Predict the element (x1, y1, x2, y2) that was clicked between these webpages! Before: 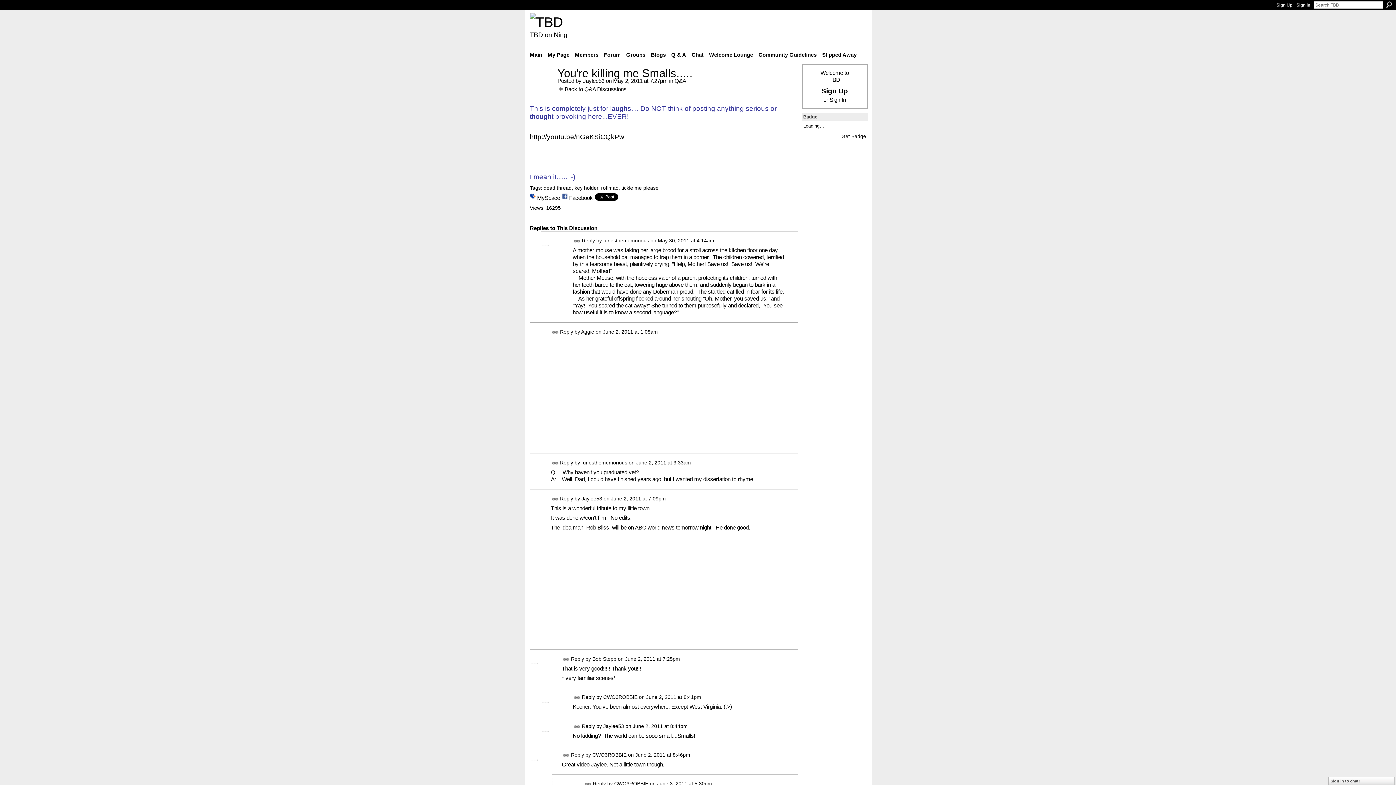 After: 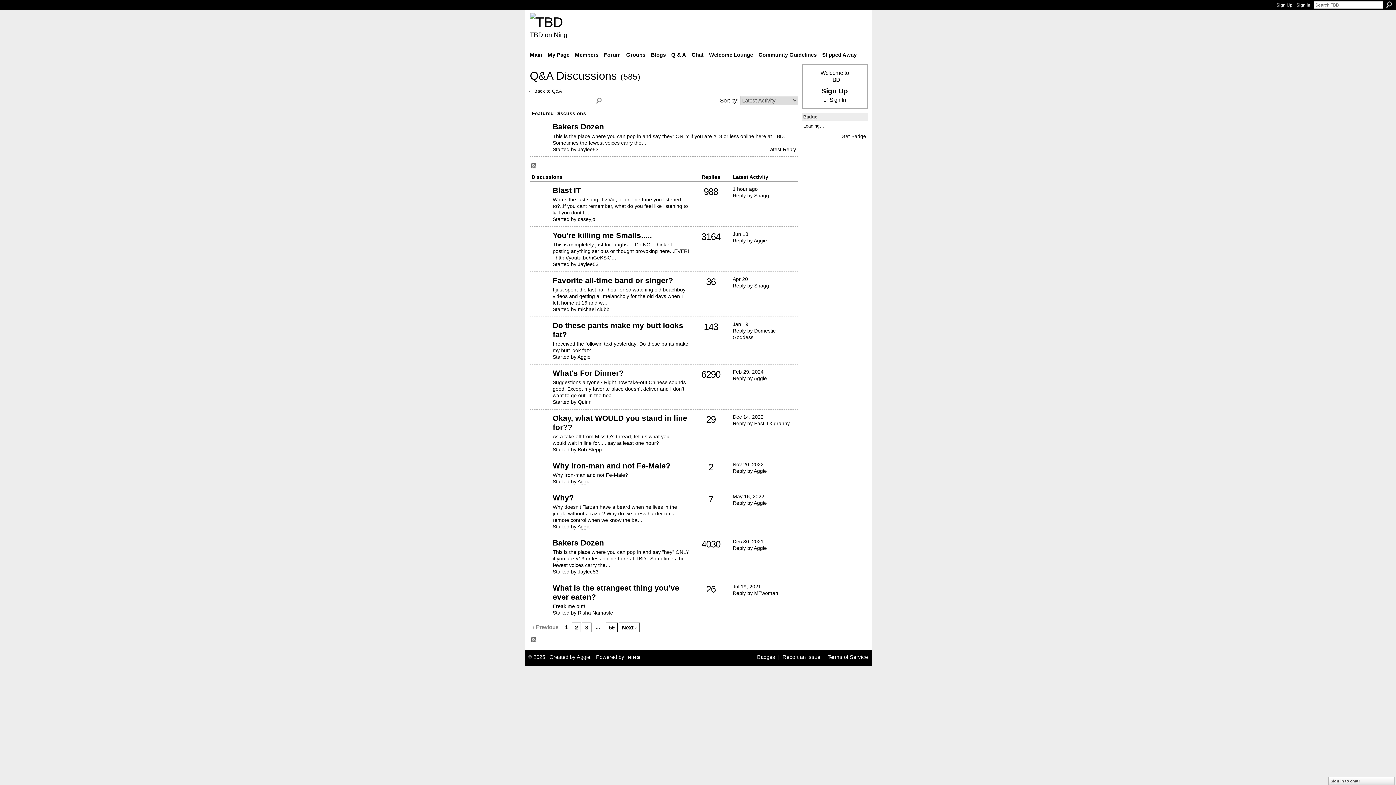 Action: label: Back to Q&A Discussions bbox: (557, 86, 626, 92)